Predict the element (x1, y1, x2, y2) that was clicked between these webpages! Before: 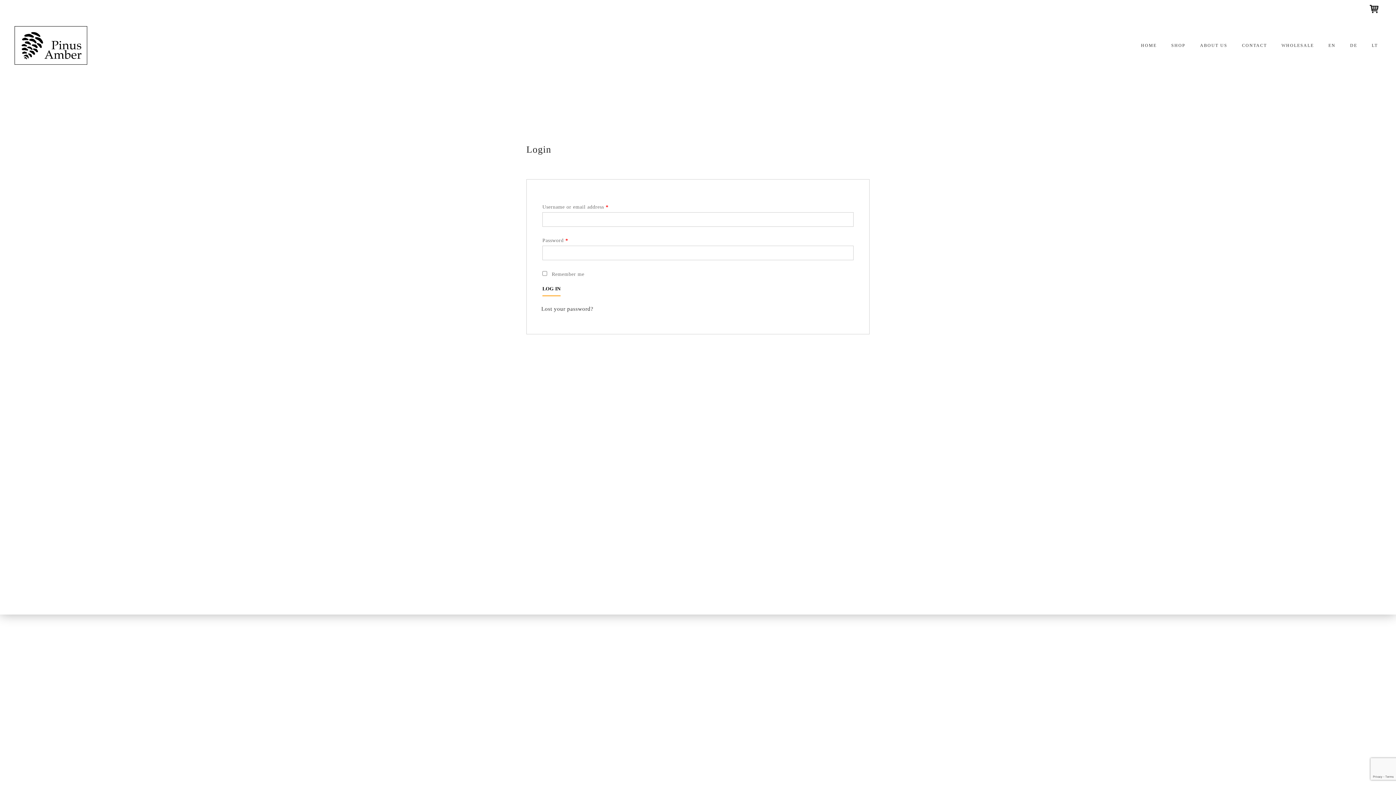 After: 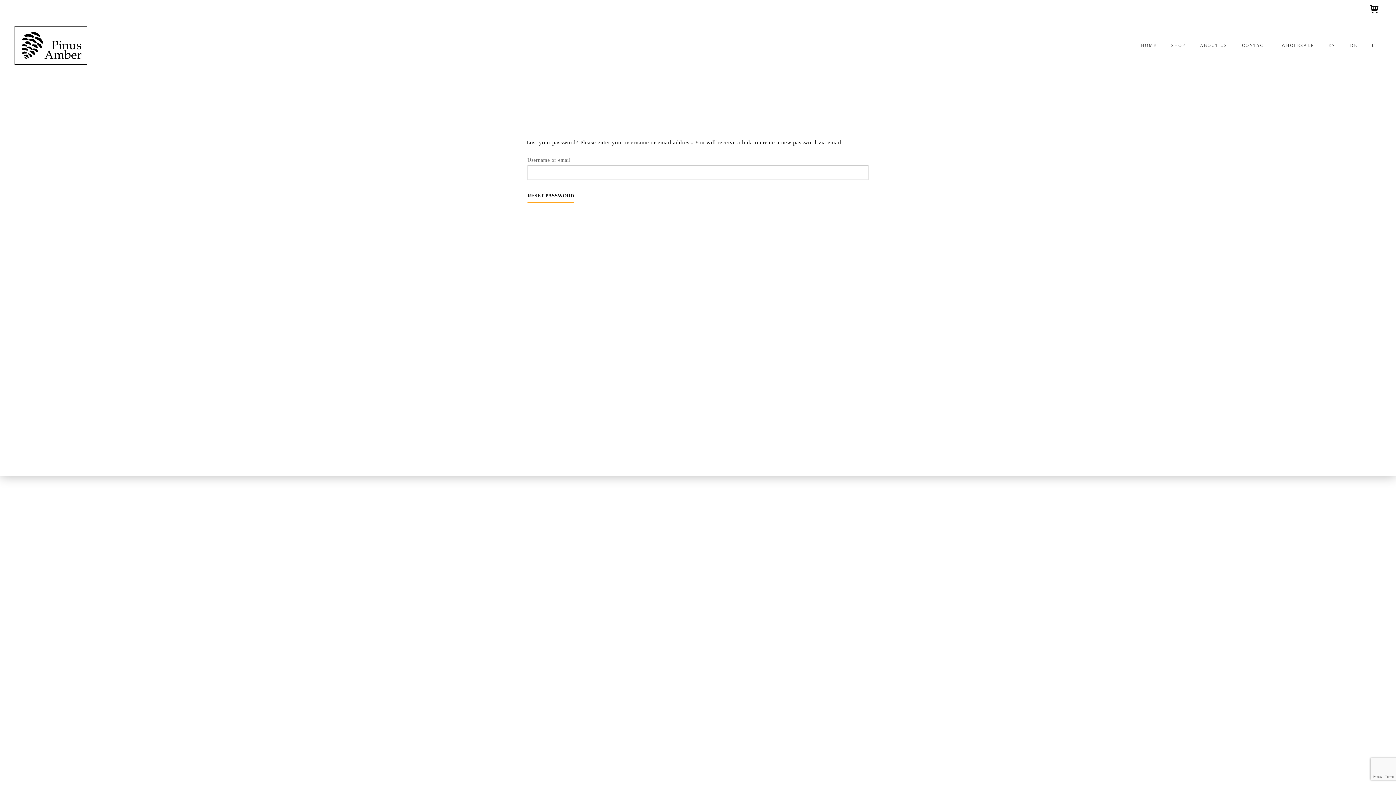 Action: label: Lost your password? bbox: (541, 305, 593, 312)